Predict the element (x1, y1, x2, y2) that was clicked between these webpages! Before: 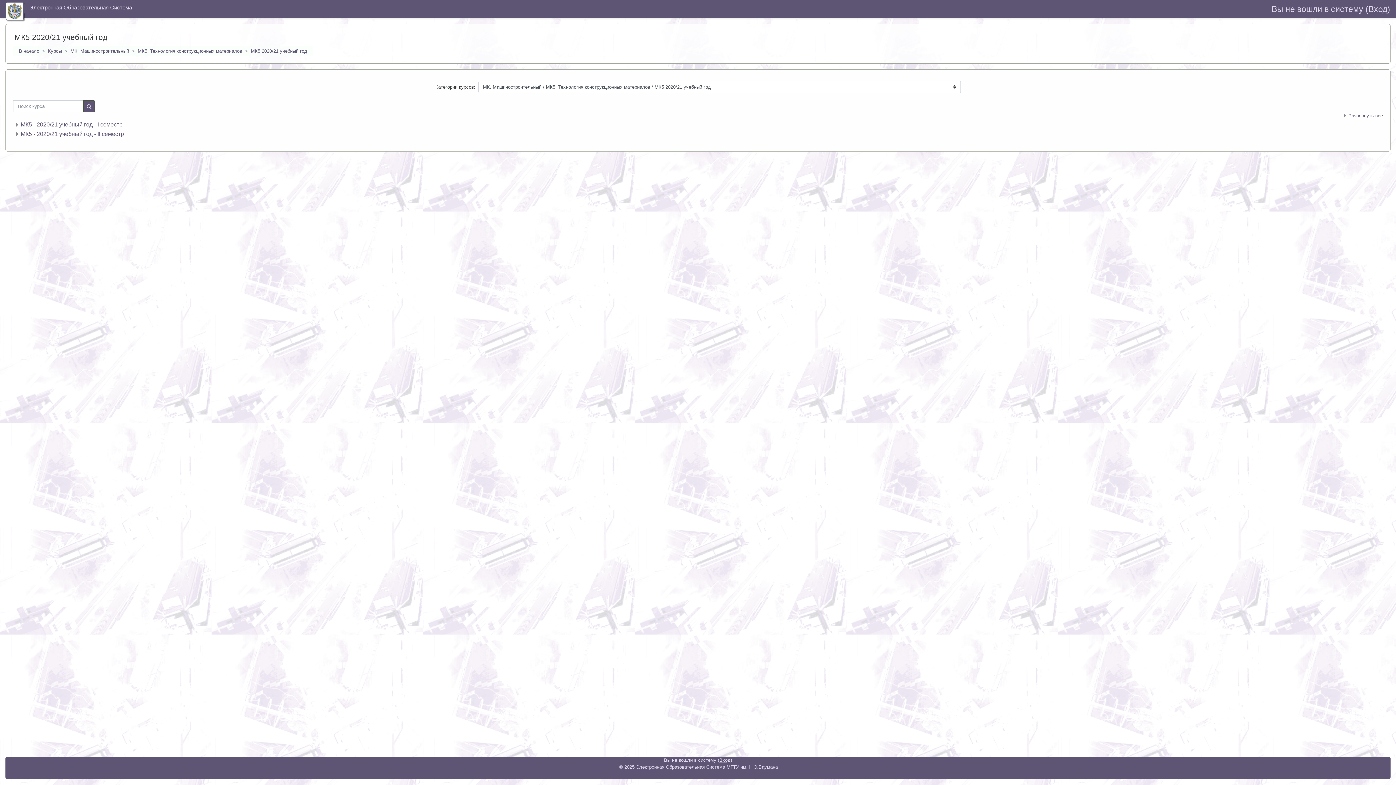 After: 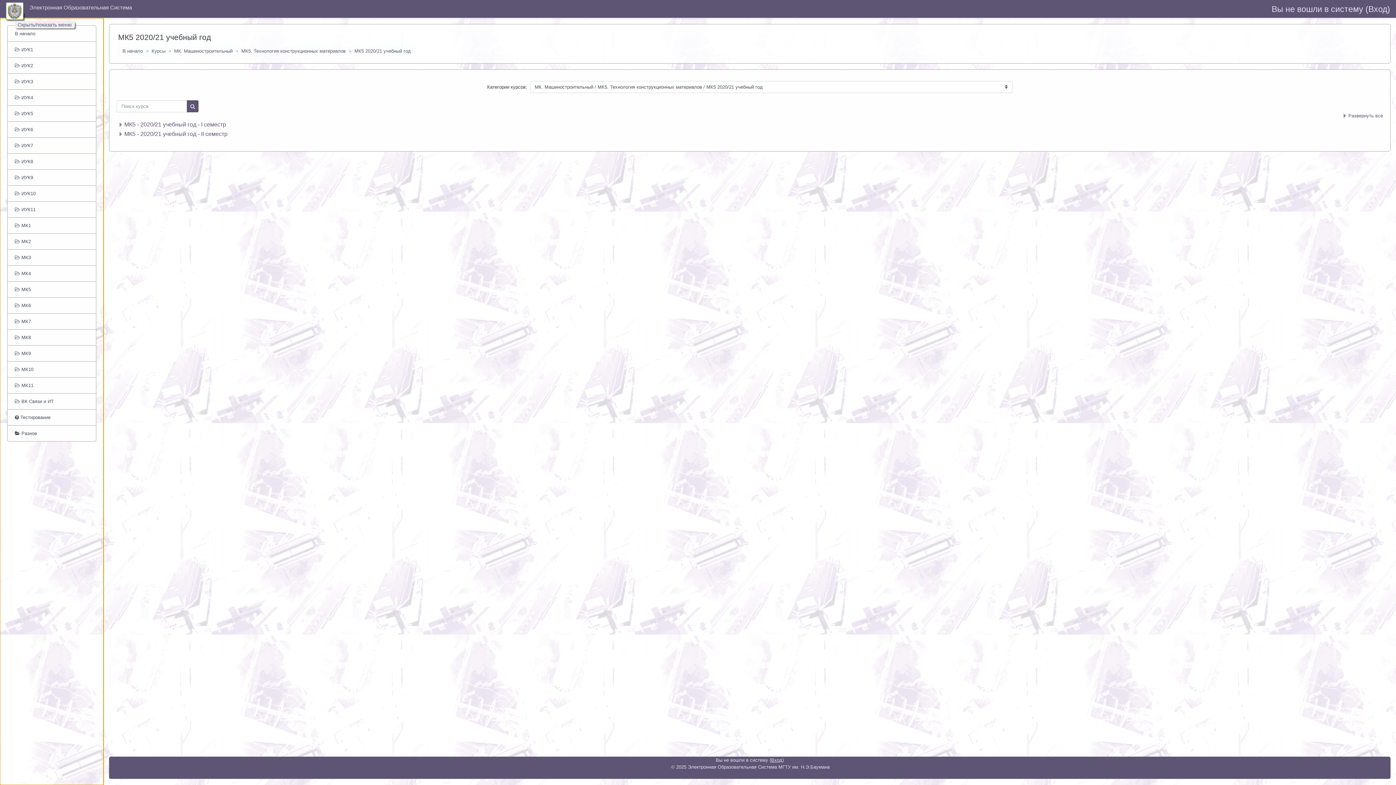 Action: bbox: (5, 2, 23, 19) label: Развернуть